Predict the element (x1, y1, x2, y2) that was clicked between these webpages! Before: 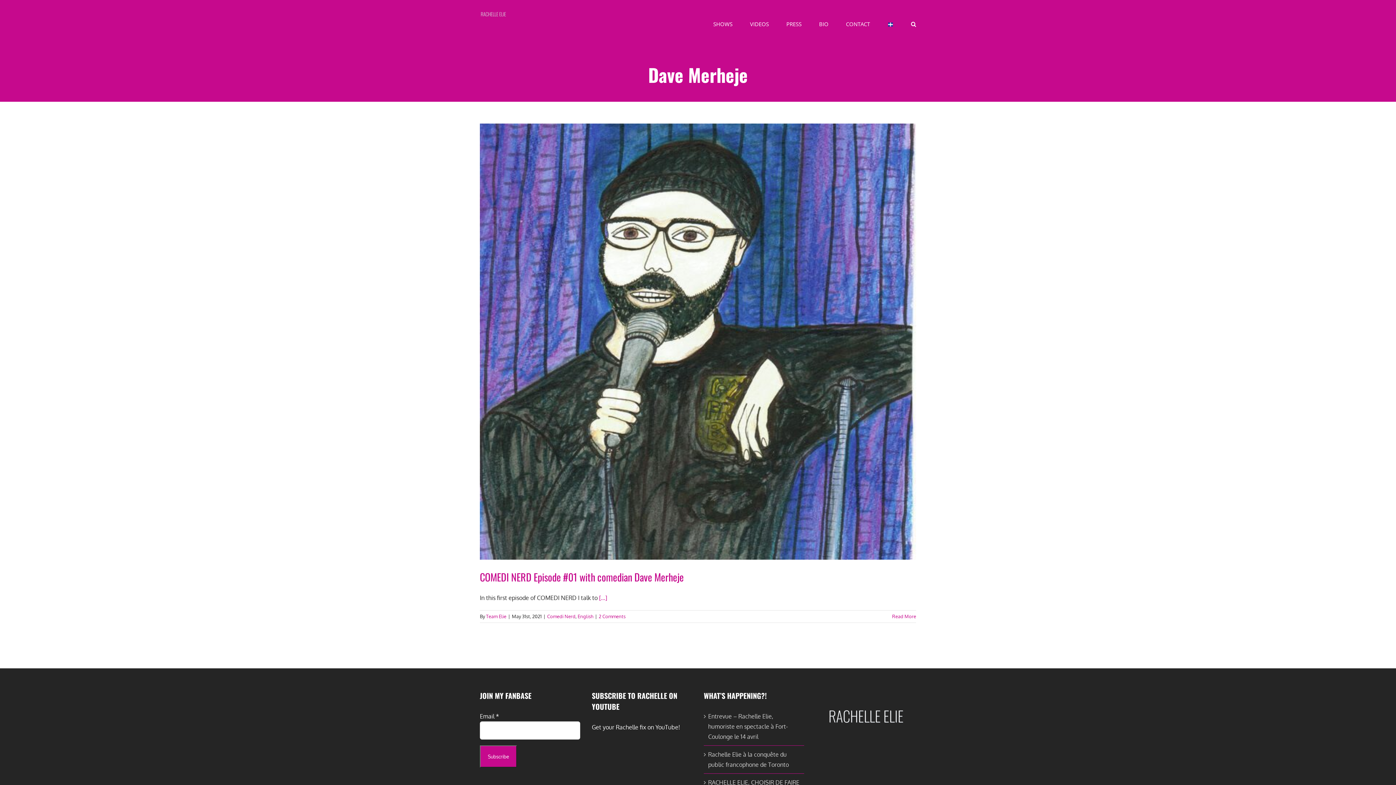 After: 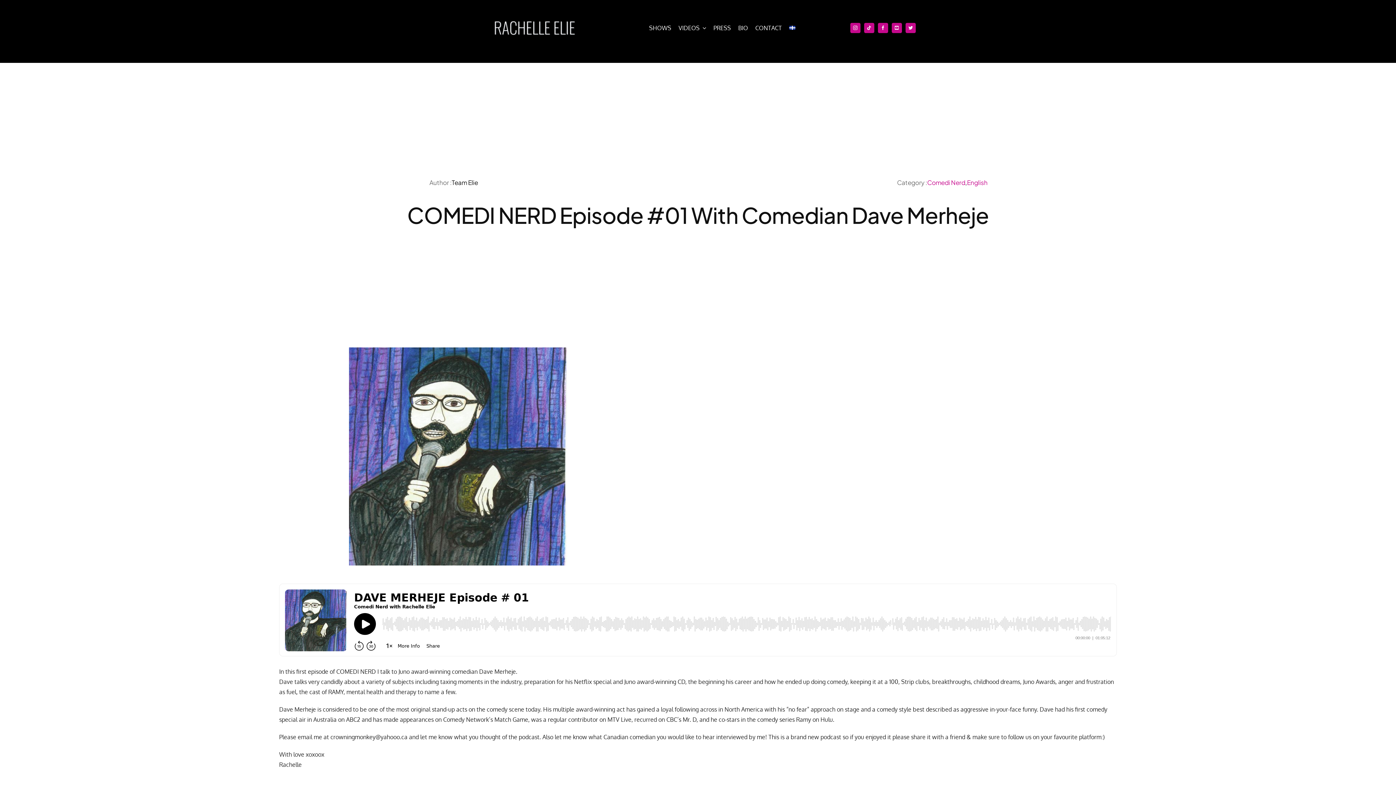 Action: label: More on COMEDI NERD Episode #01 with comedian Dave Merheje bbox: (892, 613, 916, 619)